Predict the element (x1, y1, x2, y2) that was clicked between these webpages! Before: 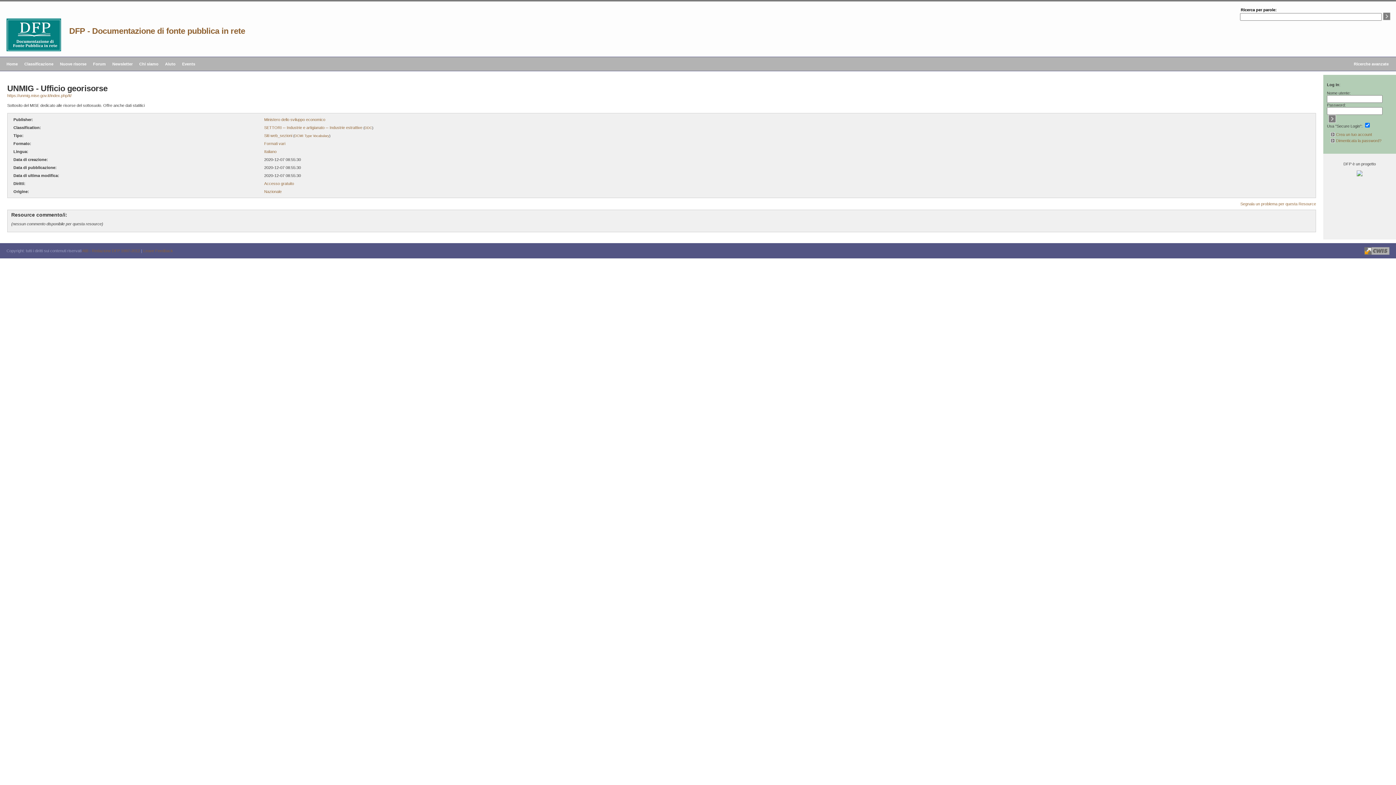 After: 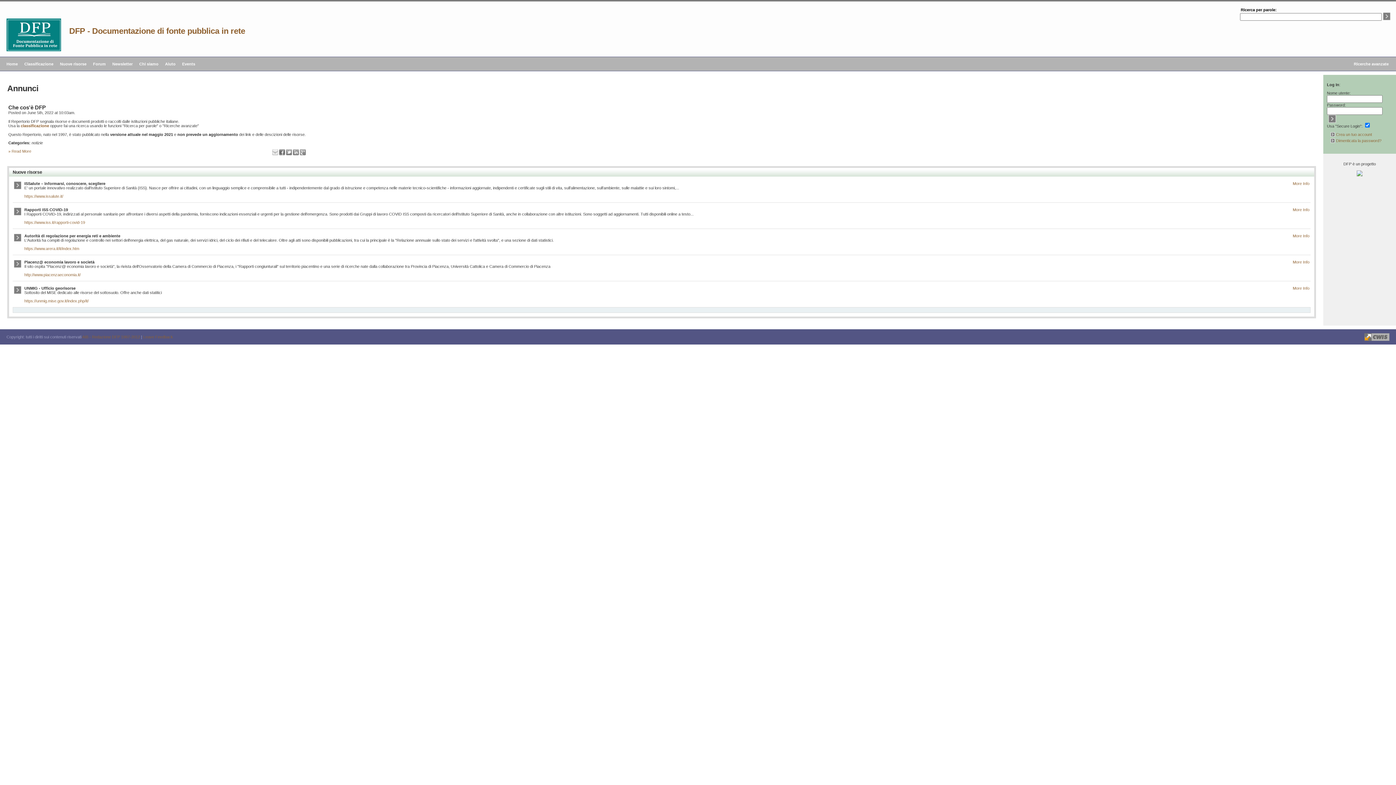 Action: label: Nuove risorse bbox: (60, 61, 86, 66)